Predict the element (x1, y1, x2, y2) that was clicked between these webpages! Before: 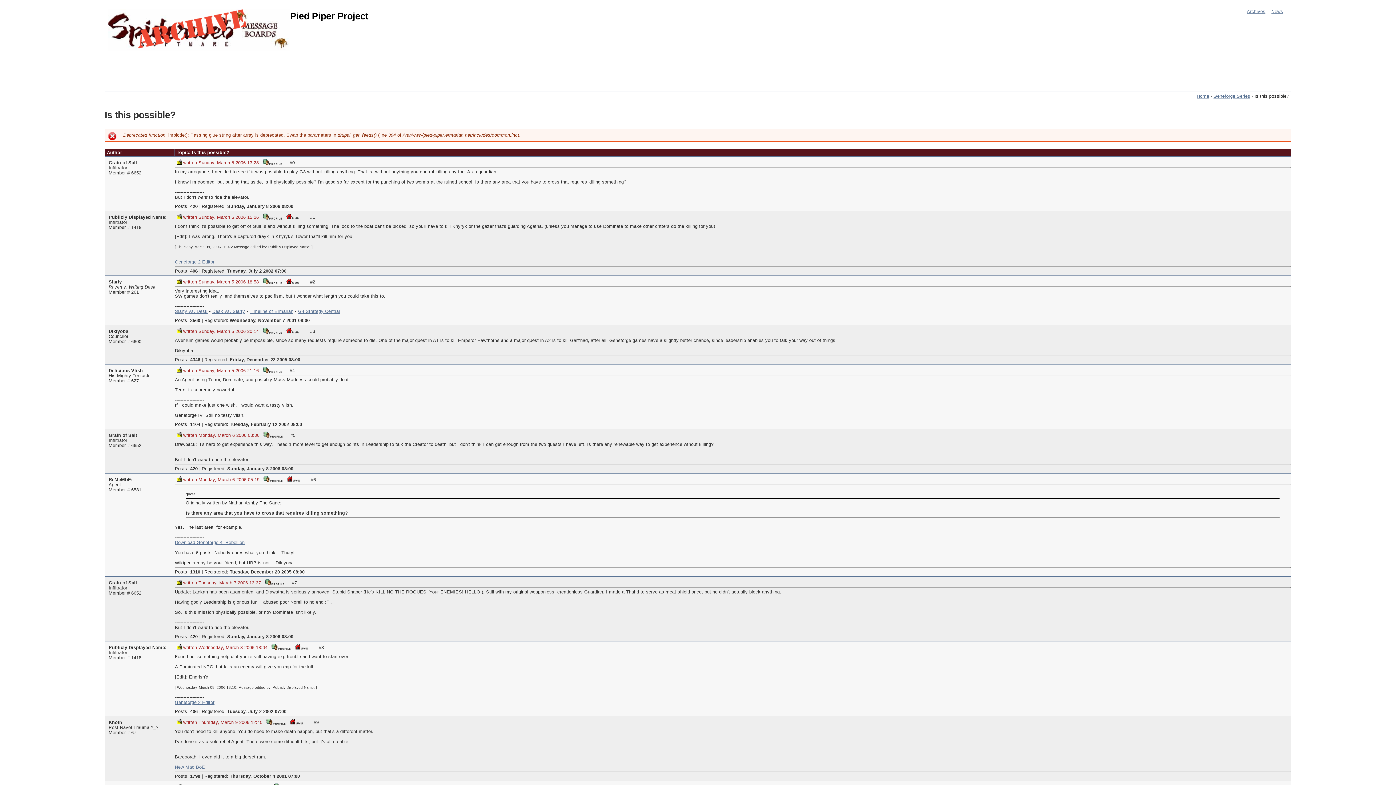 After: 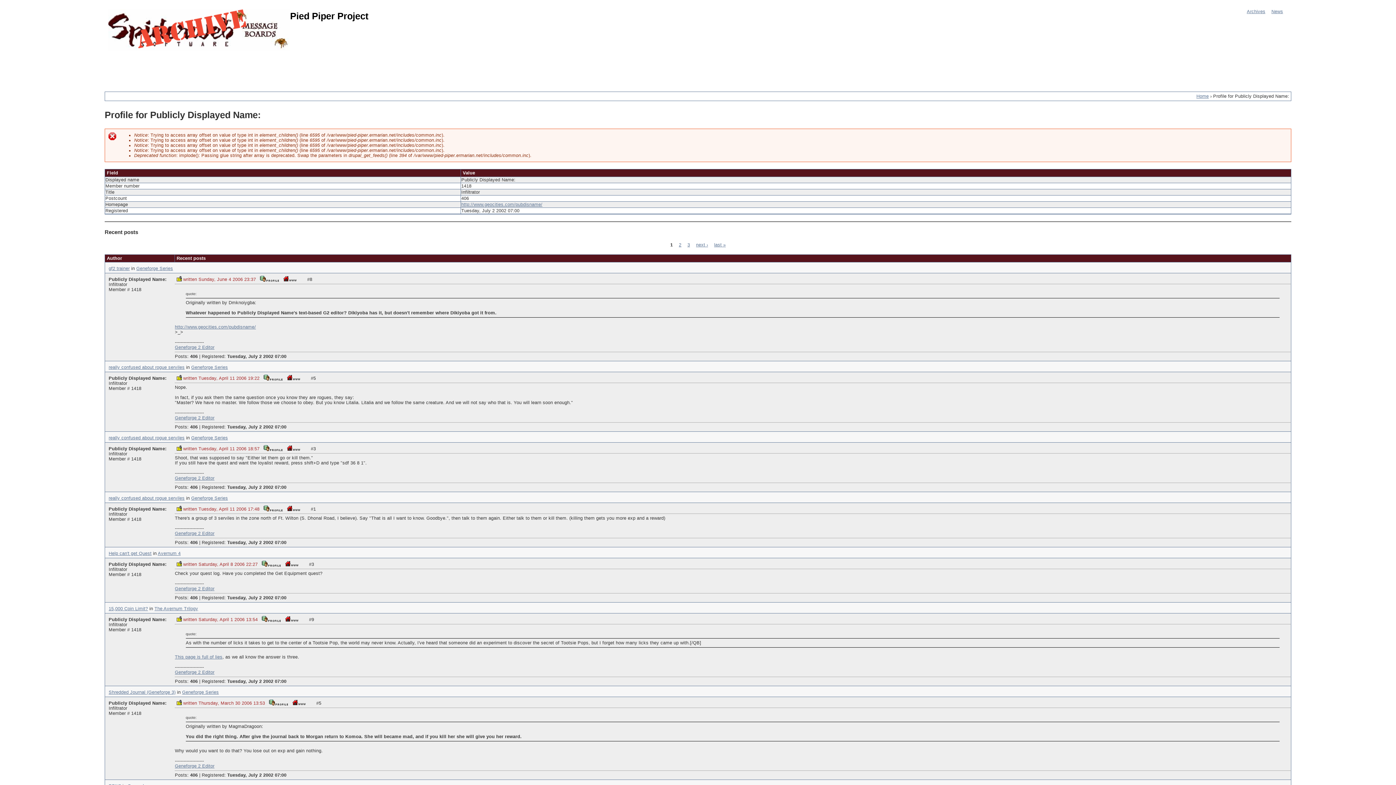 Action: label: 406 bbox: (190, 709, 197, 714)